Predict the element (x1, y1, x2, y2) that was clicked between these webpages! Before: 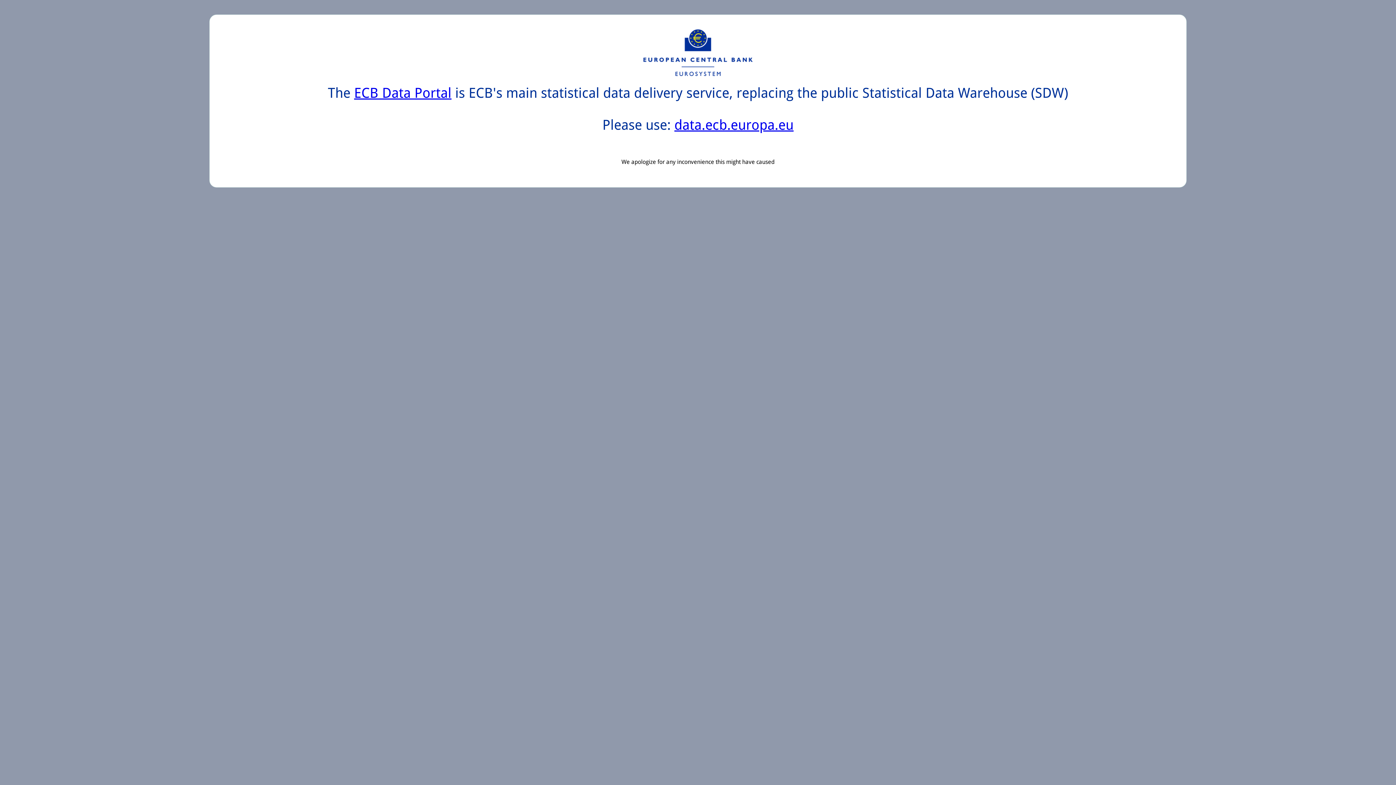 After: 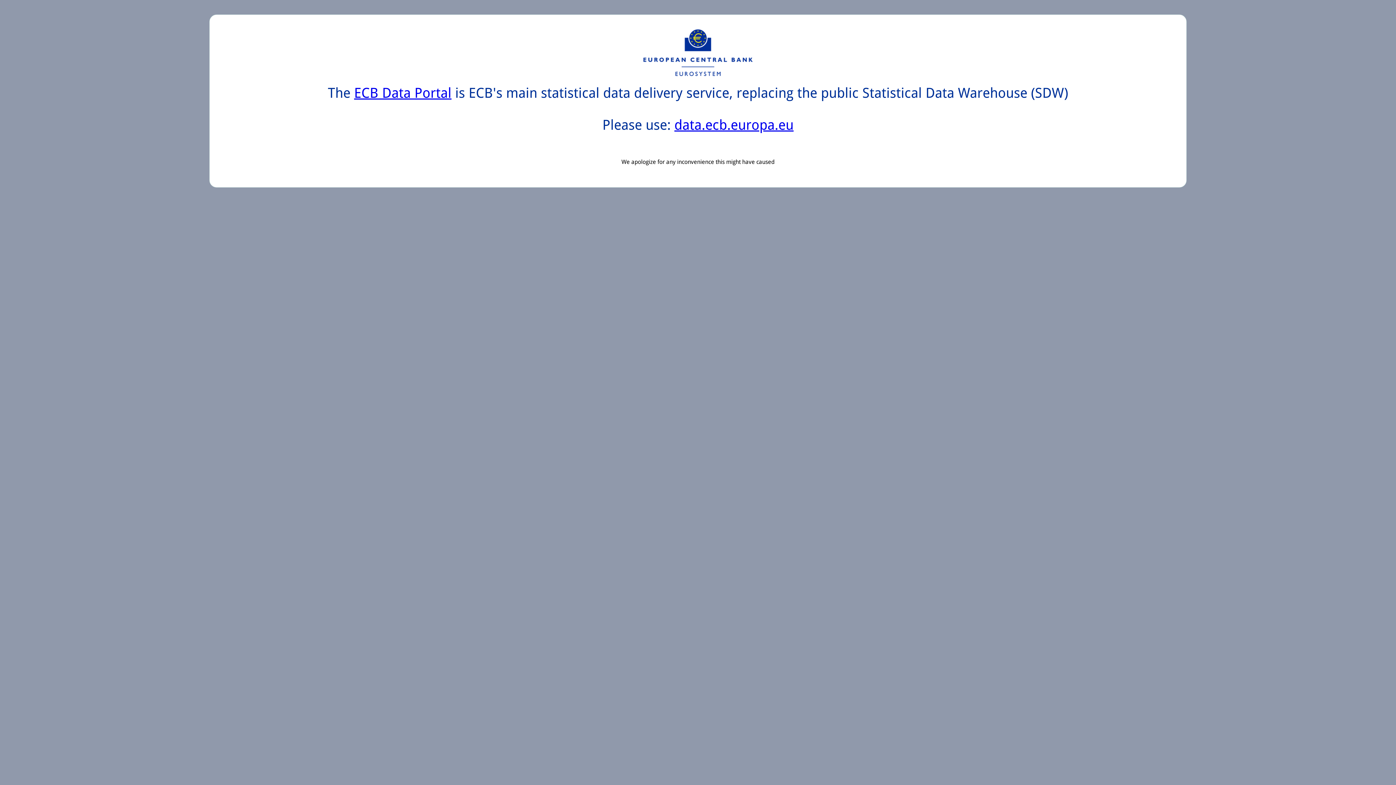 Action: label: ECB Data Portal bbox: (354, 85, 451, 101)